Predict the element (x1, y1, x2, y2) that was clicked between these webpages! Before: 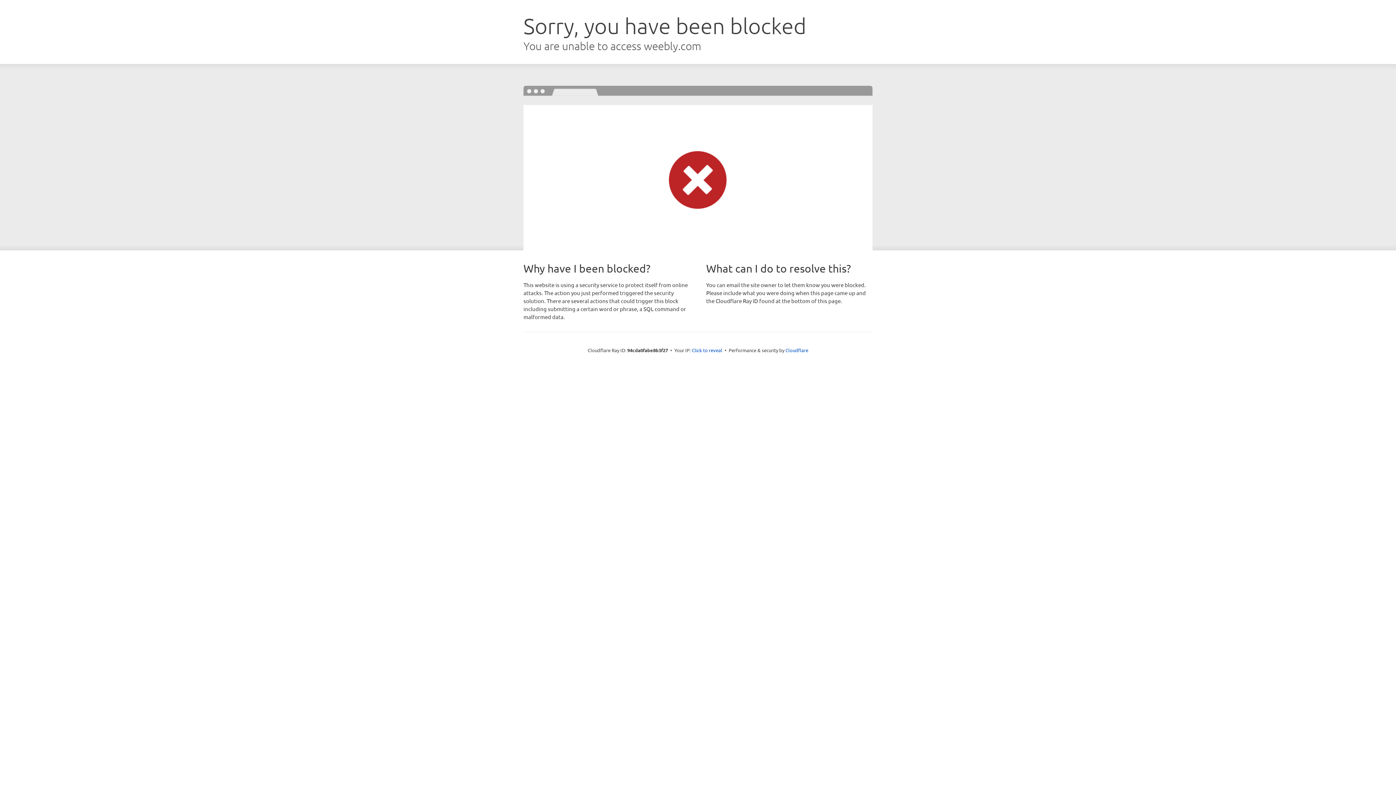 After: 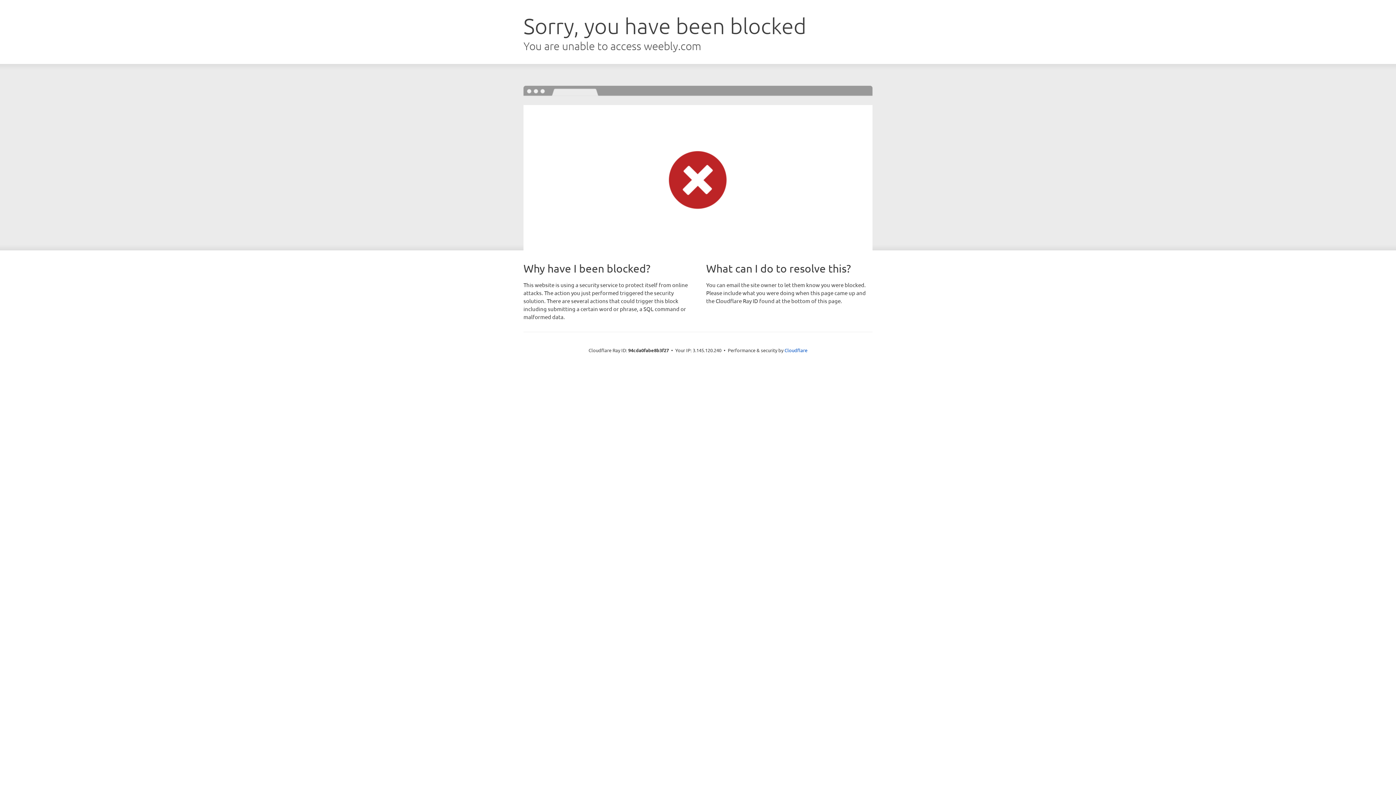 Action: label: Click to reveal bbox: (692, 346, 722, 353)